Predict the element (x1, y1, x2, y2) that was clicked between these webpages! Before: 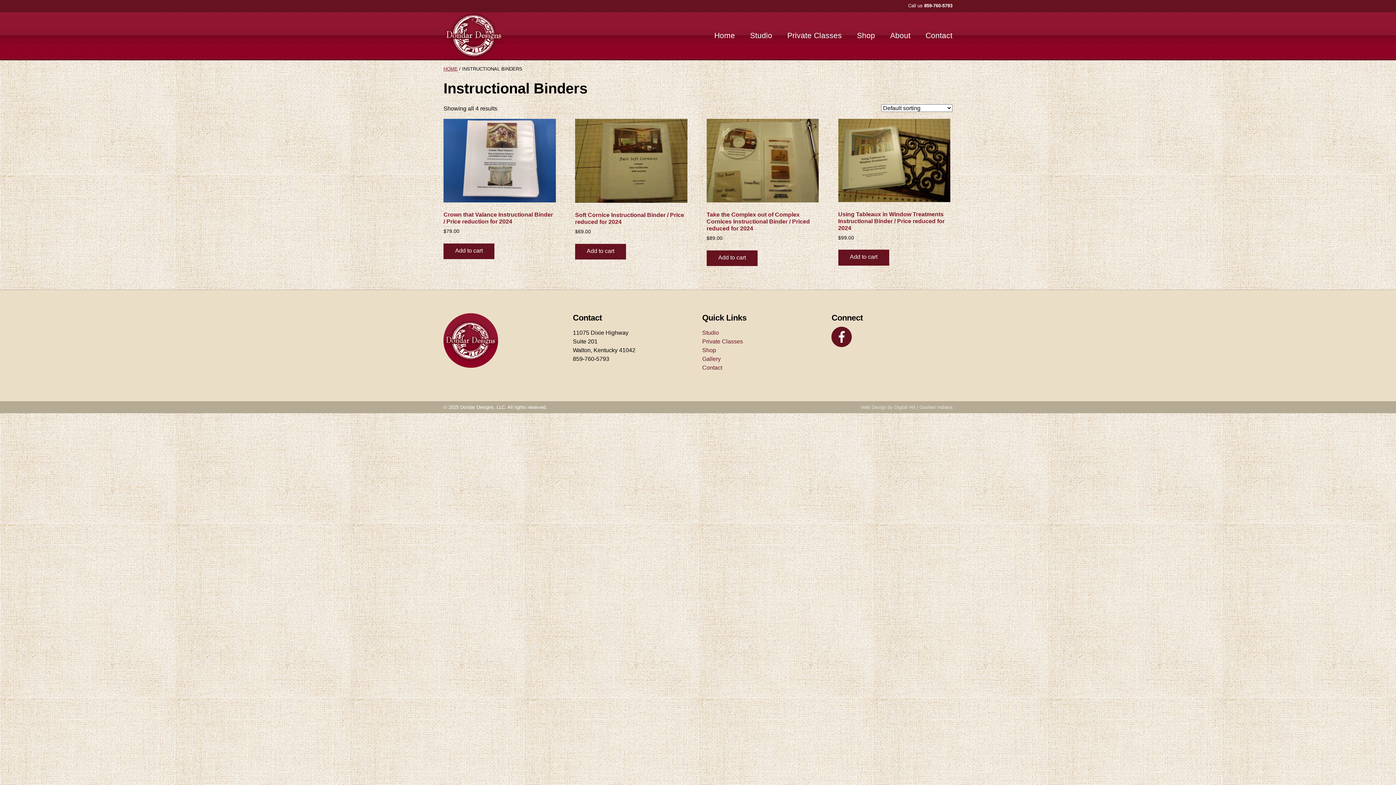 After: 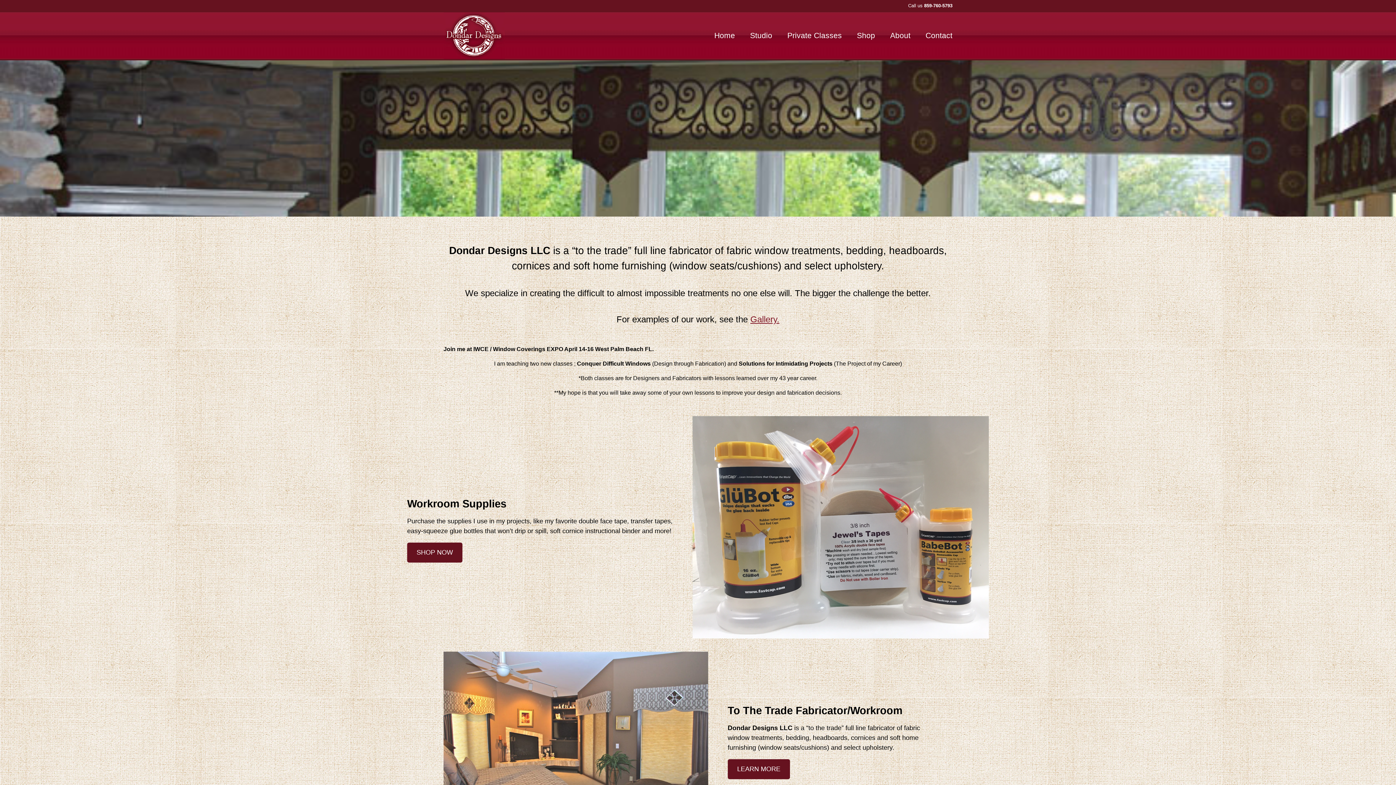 Action: bbox: (443, 51, 504, 57)